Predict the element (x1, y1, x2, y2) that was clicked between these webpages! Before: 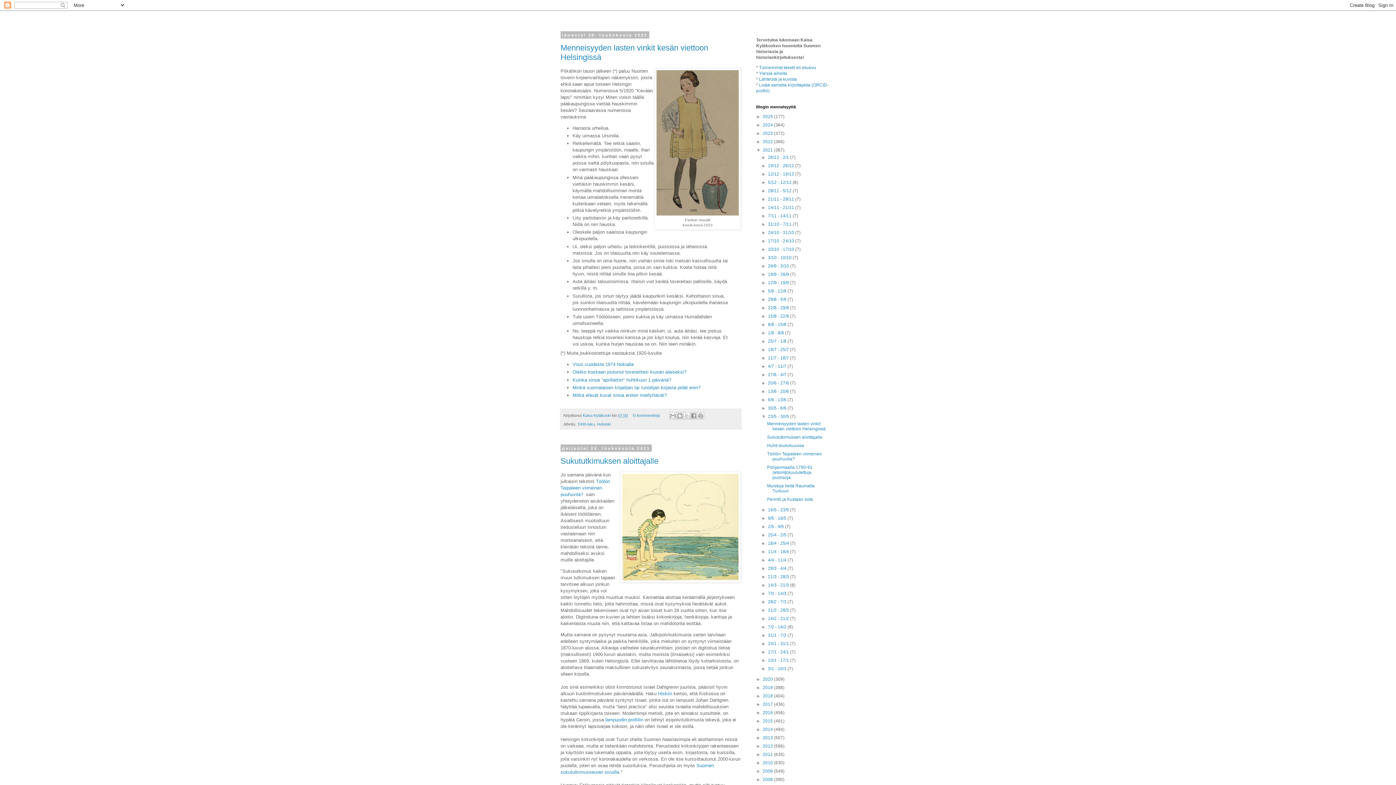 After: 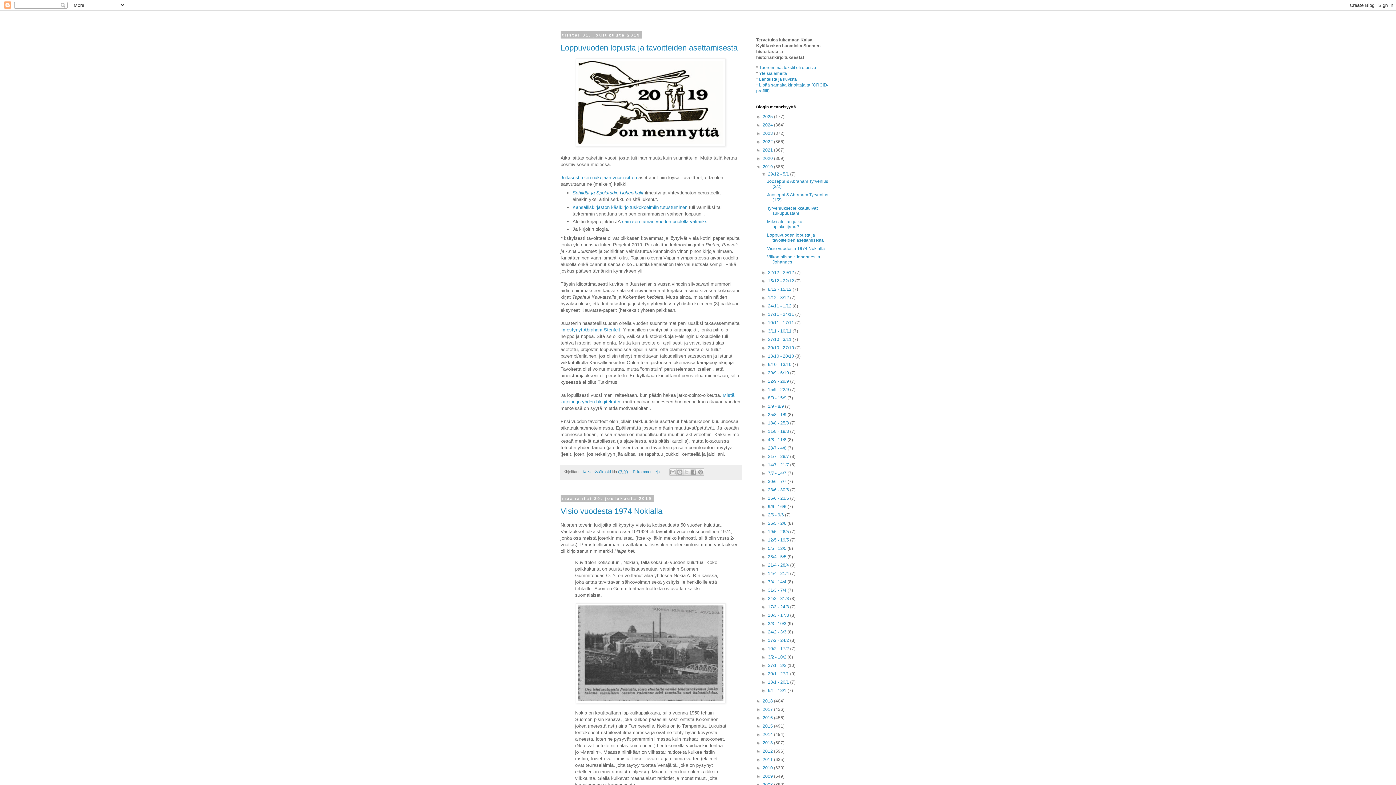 Action: label: 2019  bbox: (762, 685, 774, 690)